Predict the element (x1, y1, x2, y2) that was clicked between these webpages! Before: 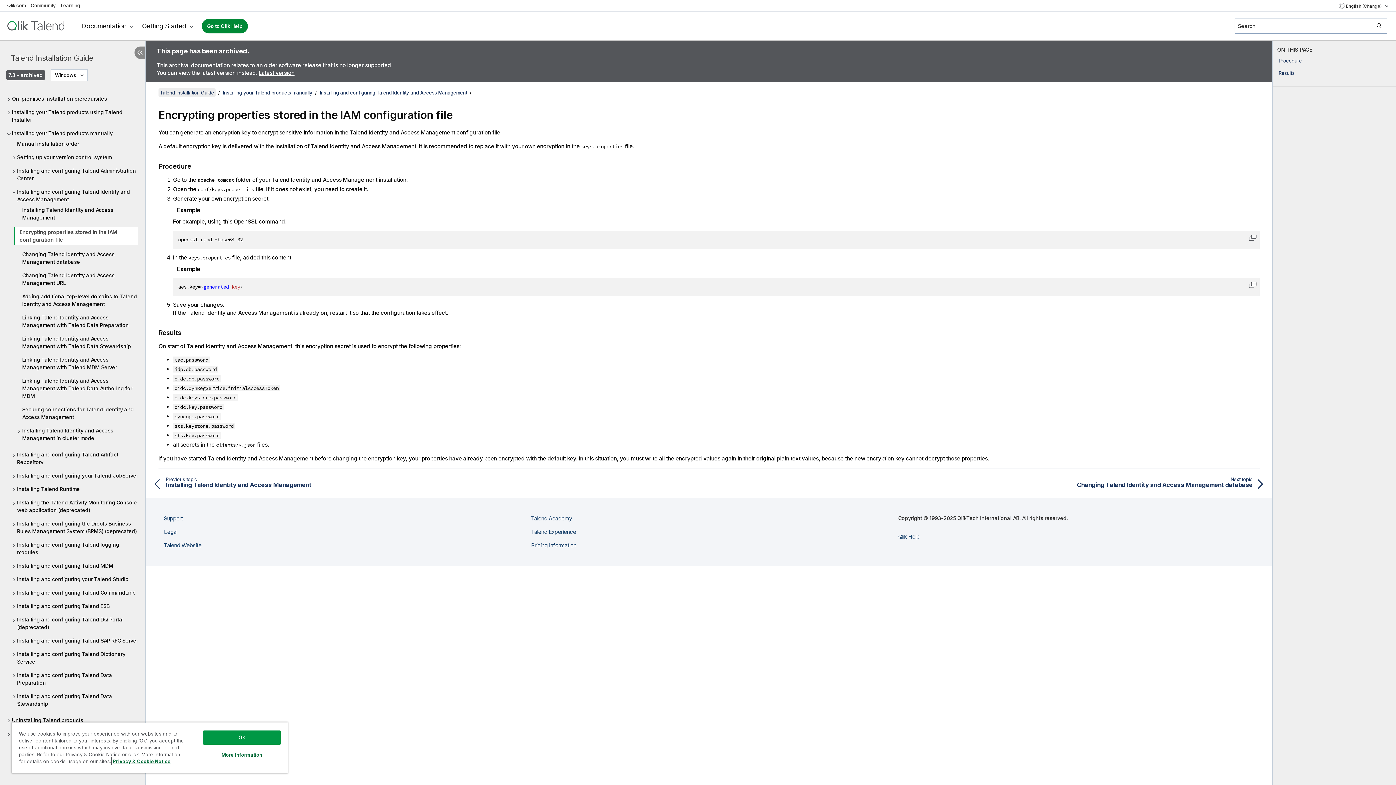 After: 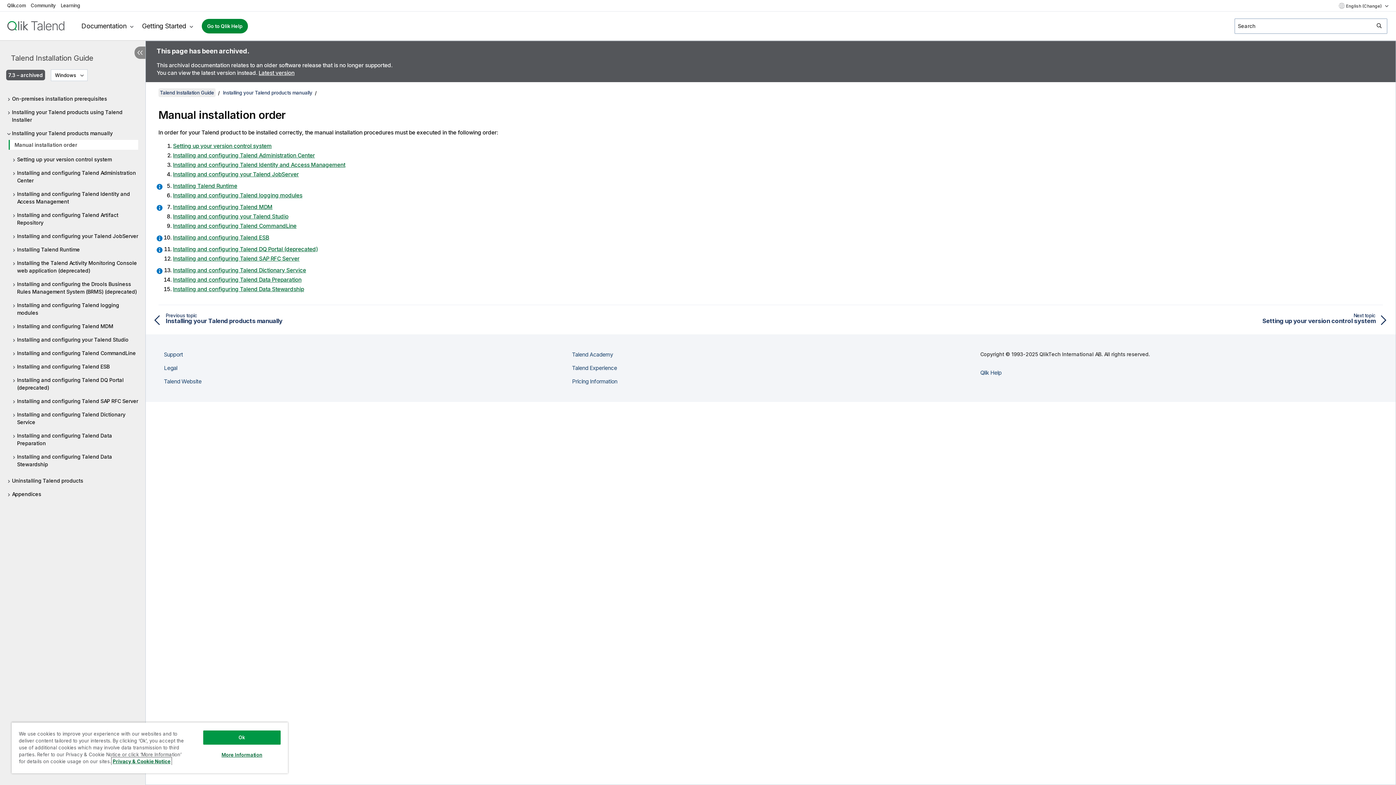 Action: bbox: (12, 140, 138, 147) label: Manual installation order